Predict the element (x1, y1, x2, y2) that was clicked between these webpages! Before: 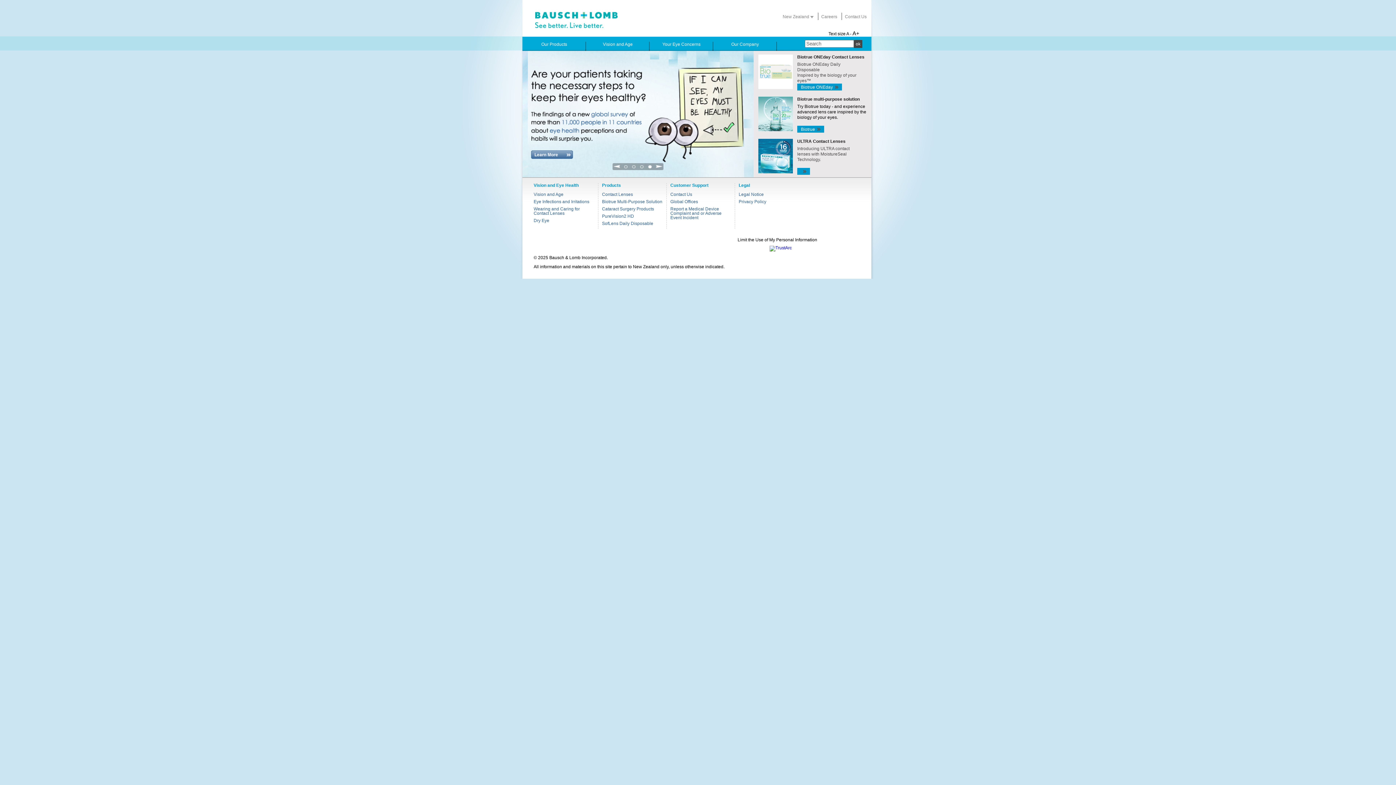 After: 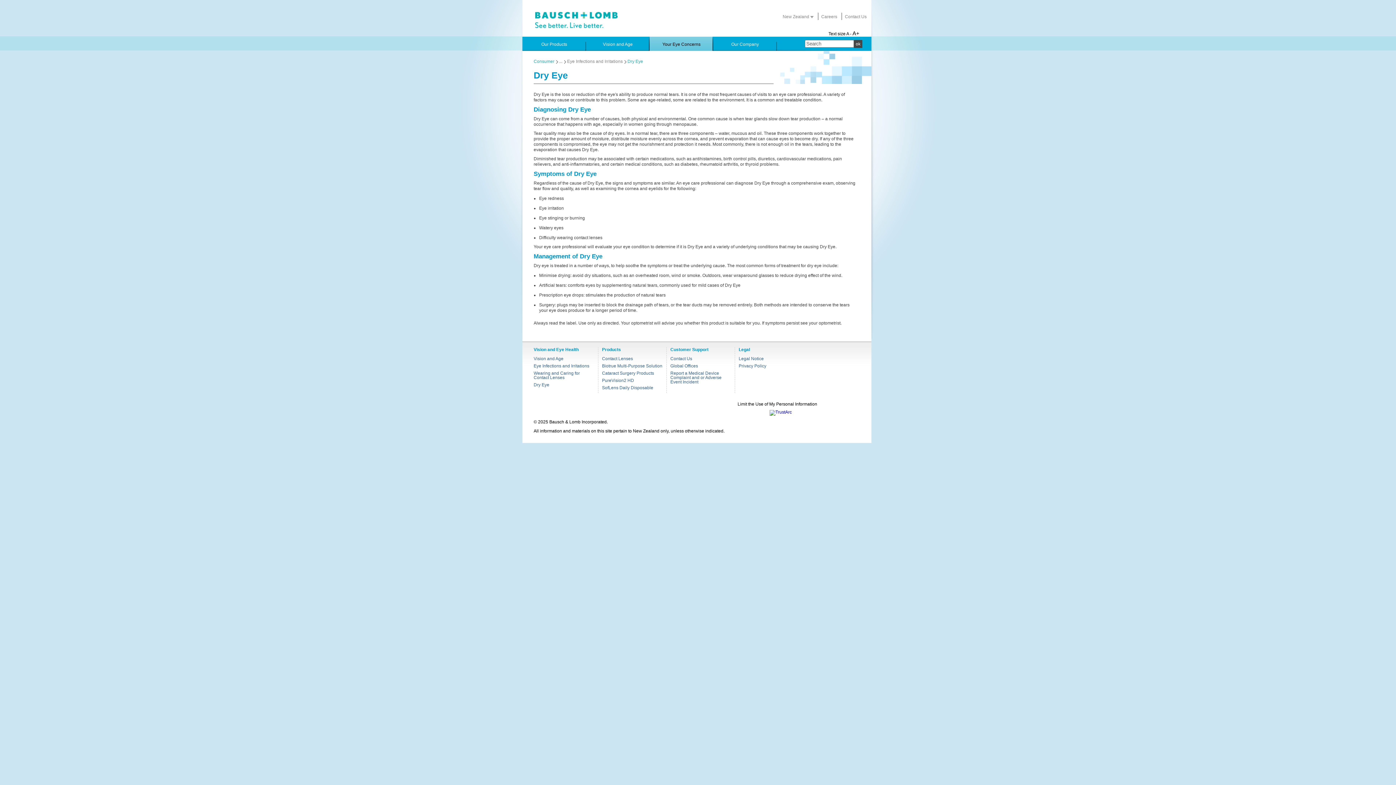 Action: label: Dry Eye bbox: (533, 218, 549, 223)